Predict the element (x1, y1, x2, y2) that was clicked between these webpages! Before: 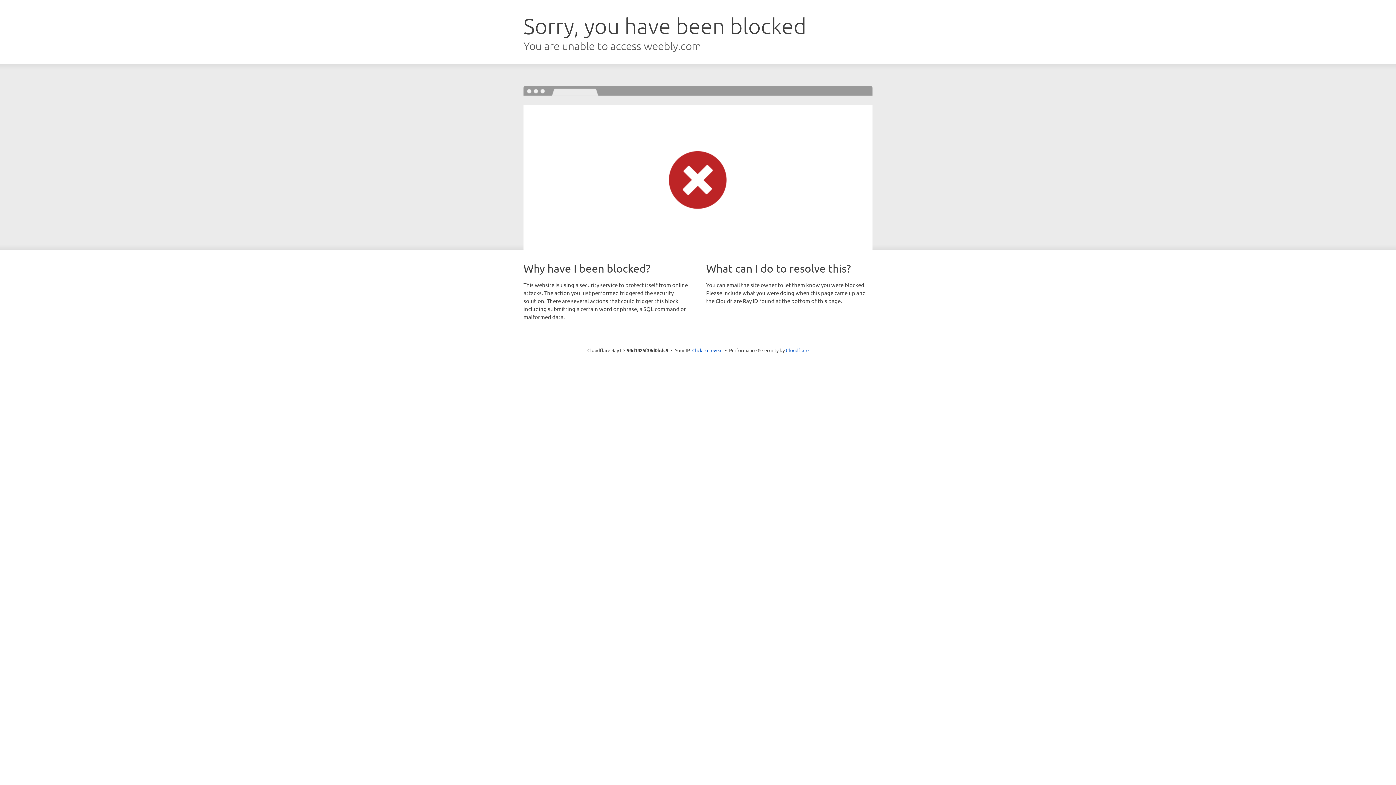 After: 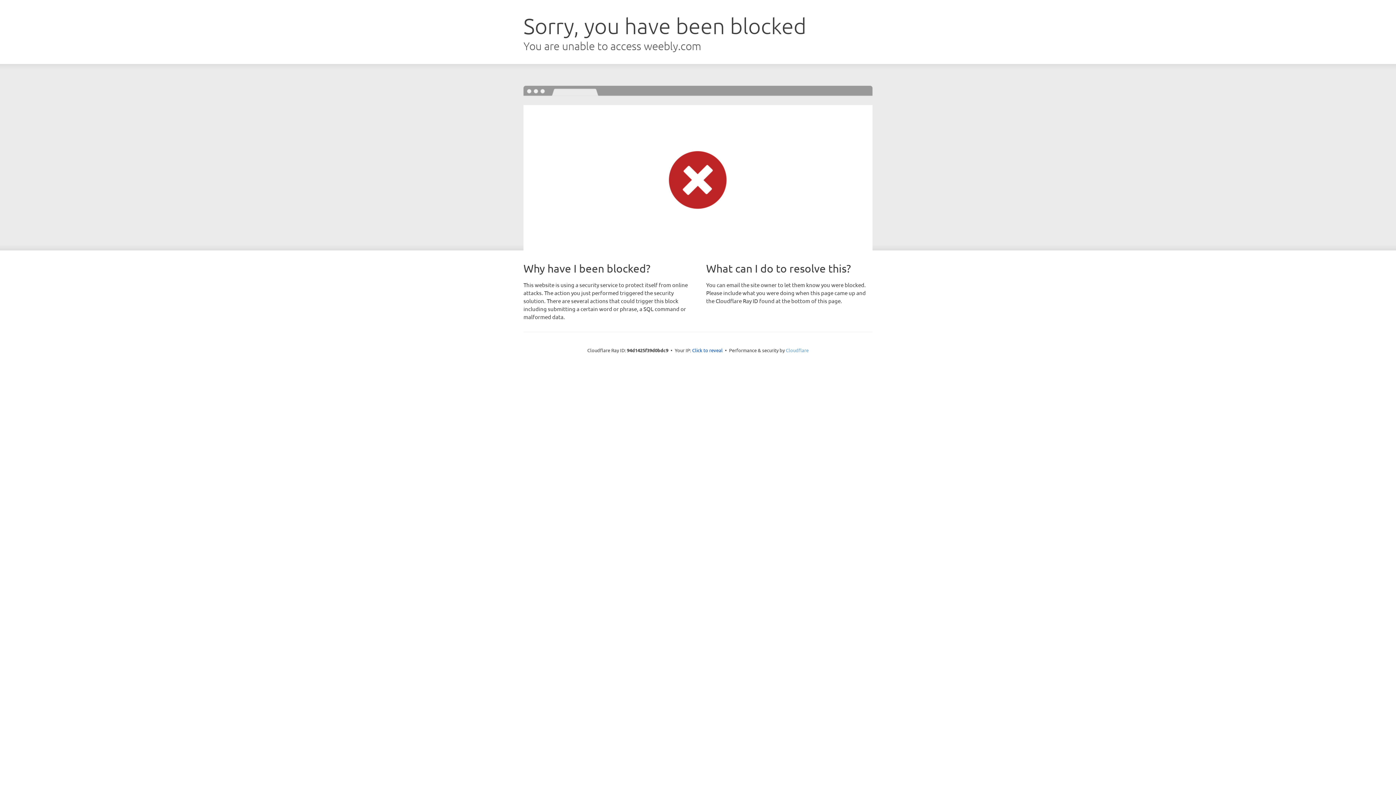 Action: label: Cloudflare bbox: (786, 347, 808, 353)